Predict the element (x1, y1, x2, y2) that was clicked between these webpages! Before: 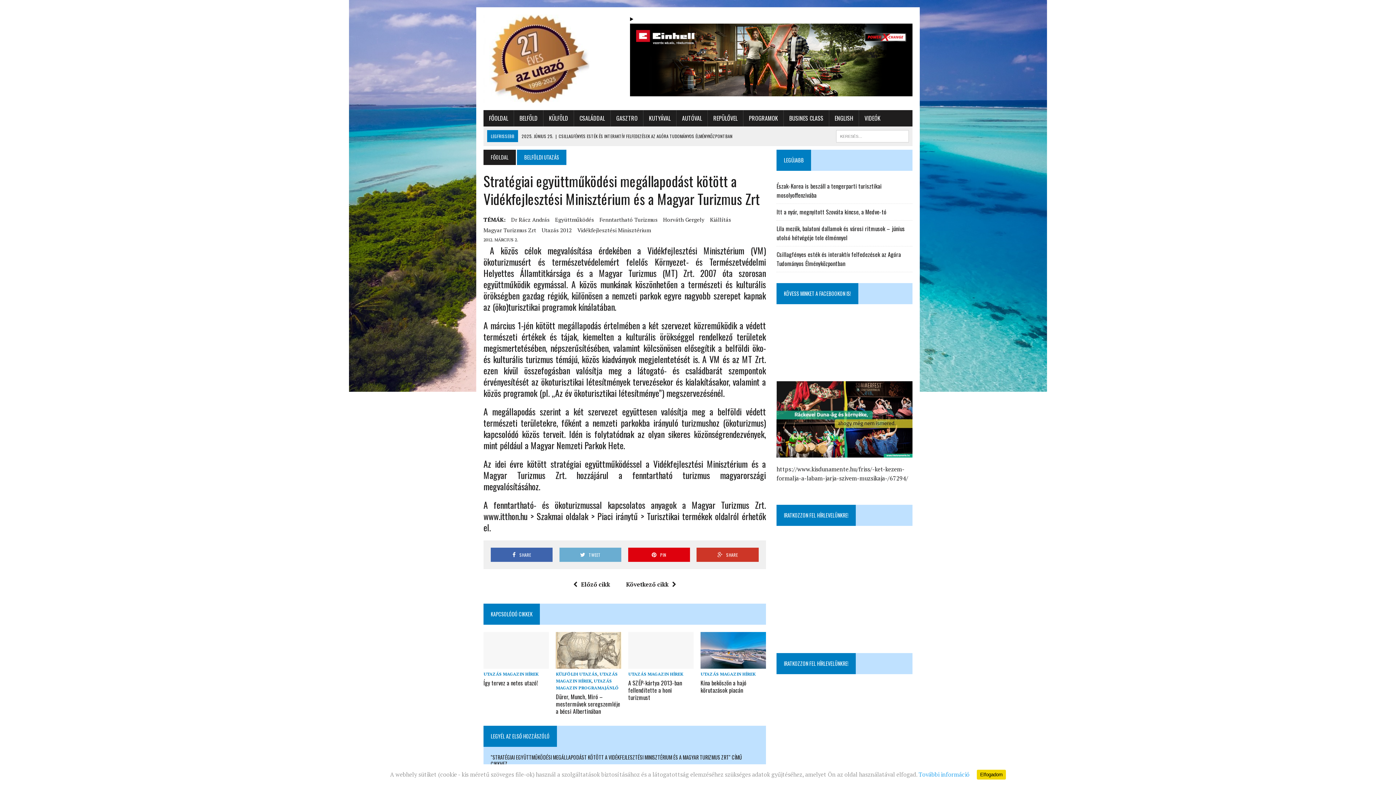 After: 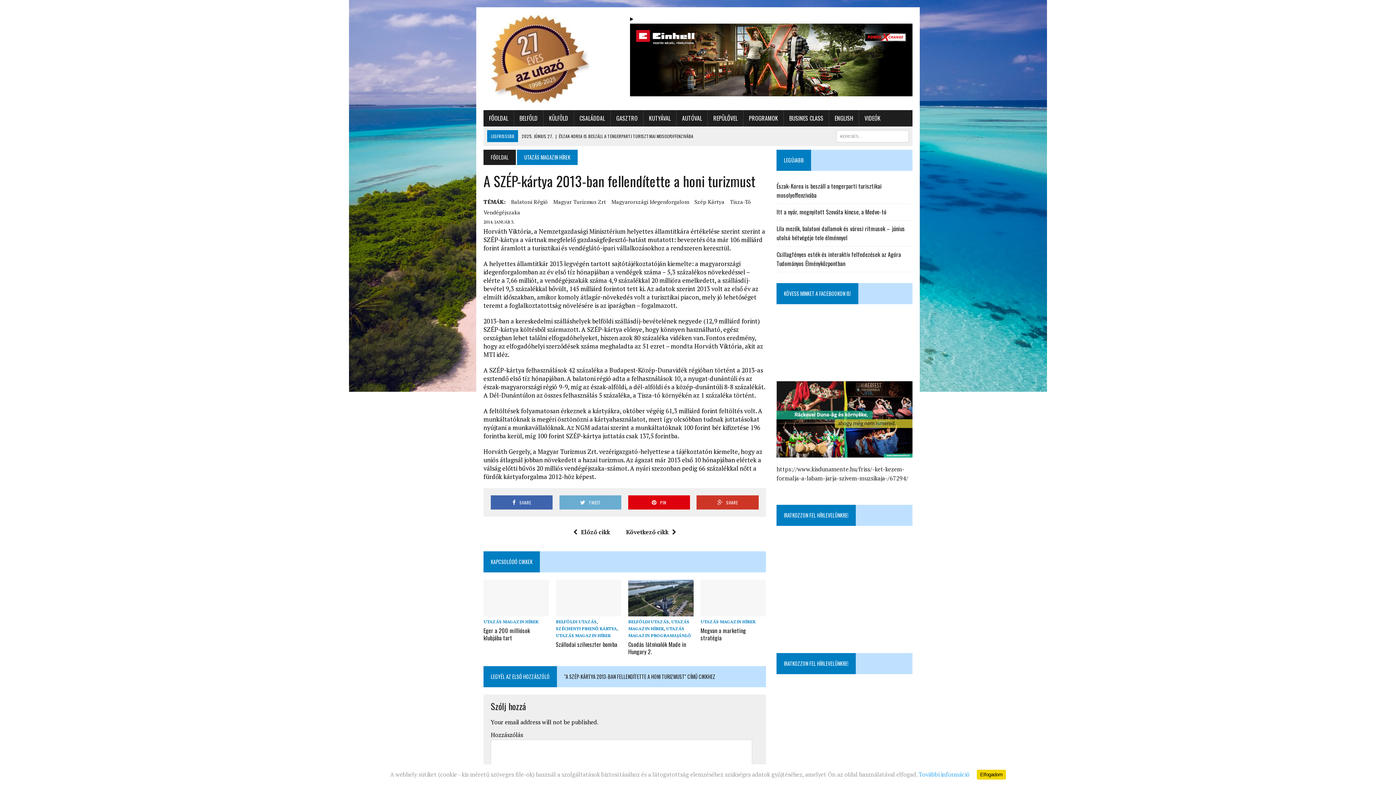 Action: label: A SZÉP-kártya 2013-ban fellendítette a honi turizmust bbox: (628, 678, 682, 702)